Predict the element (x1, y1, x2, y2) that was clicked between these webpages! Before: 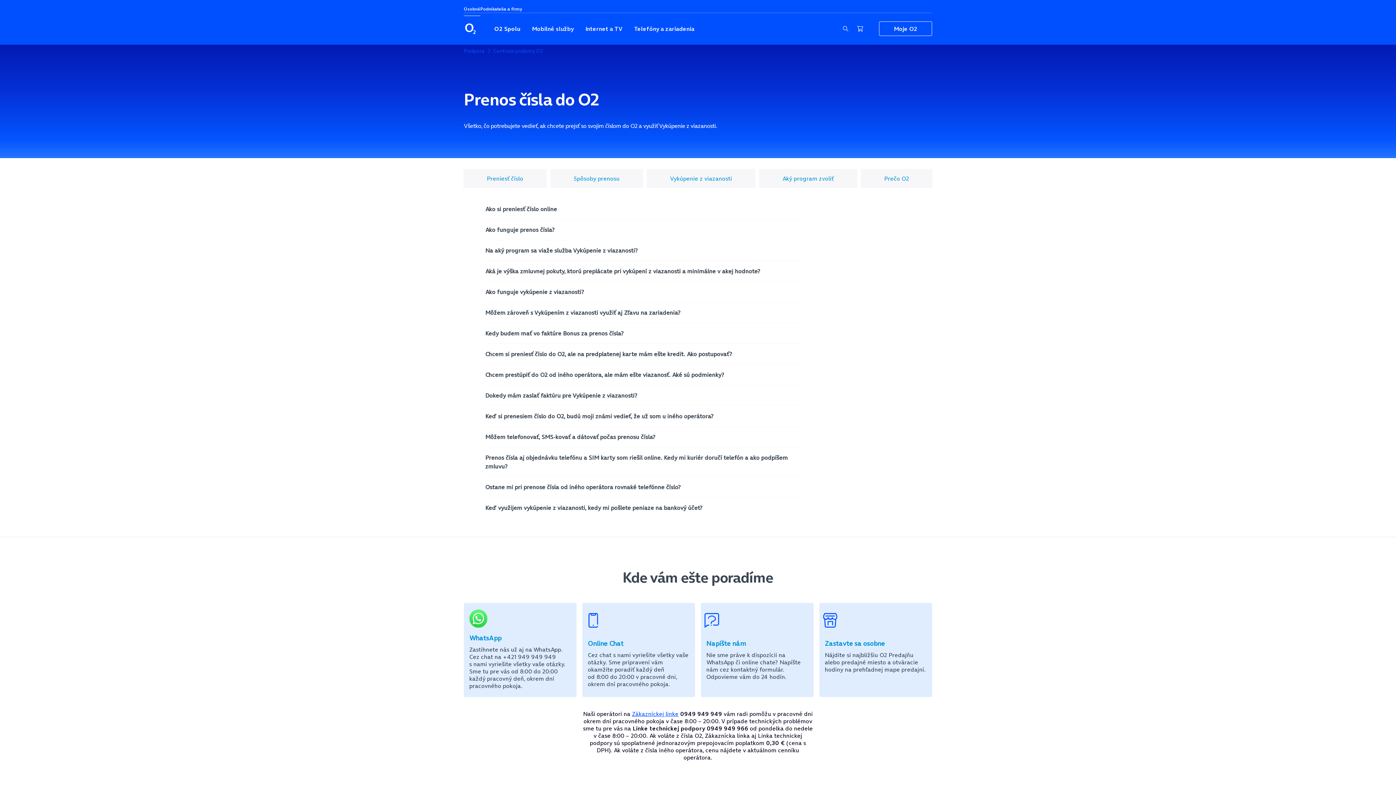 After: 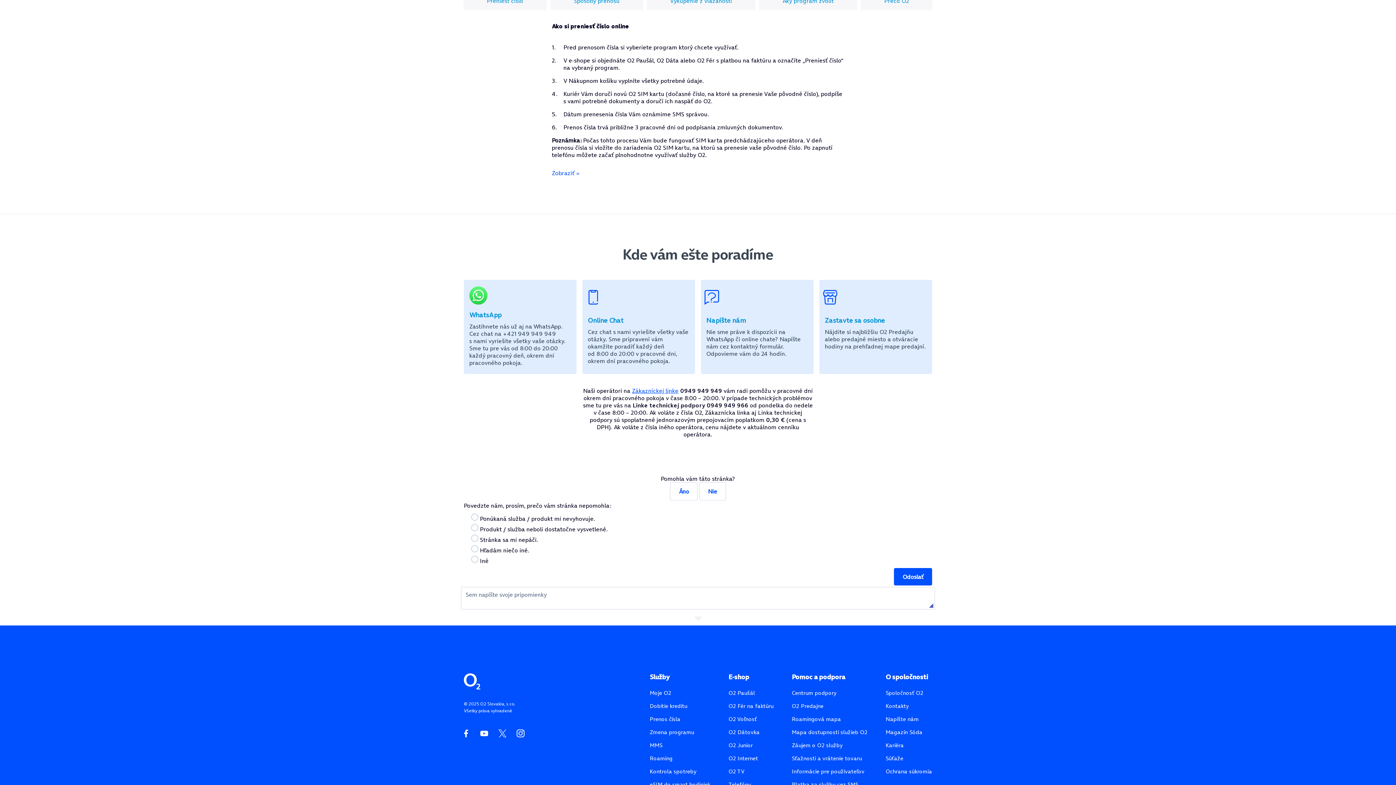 Action: label: Ako si preniesť číslo online bbox: (485, 204, 803, 213)